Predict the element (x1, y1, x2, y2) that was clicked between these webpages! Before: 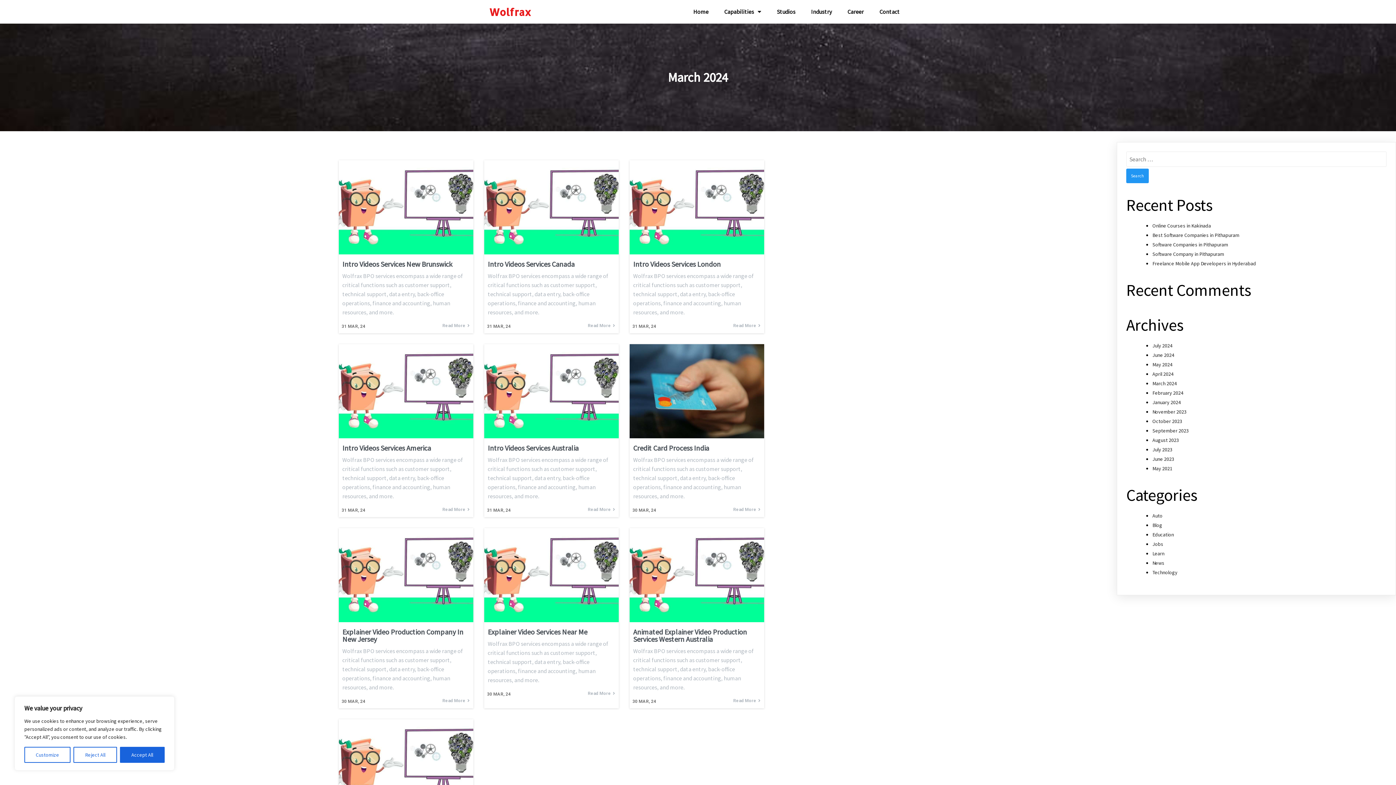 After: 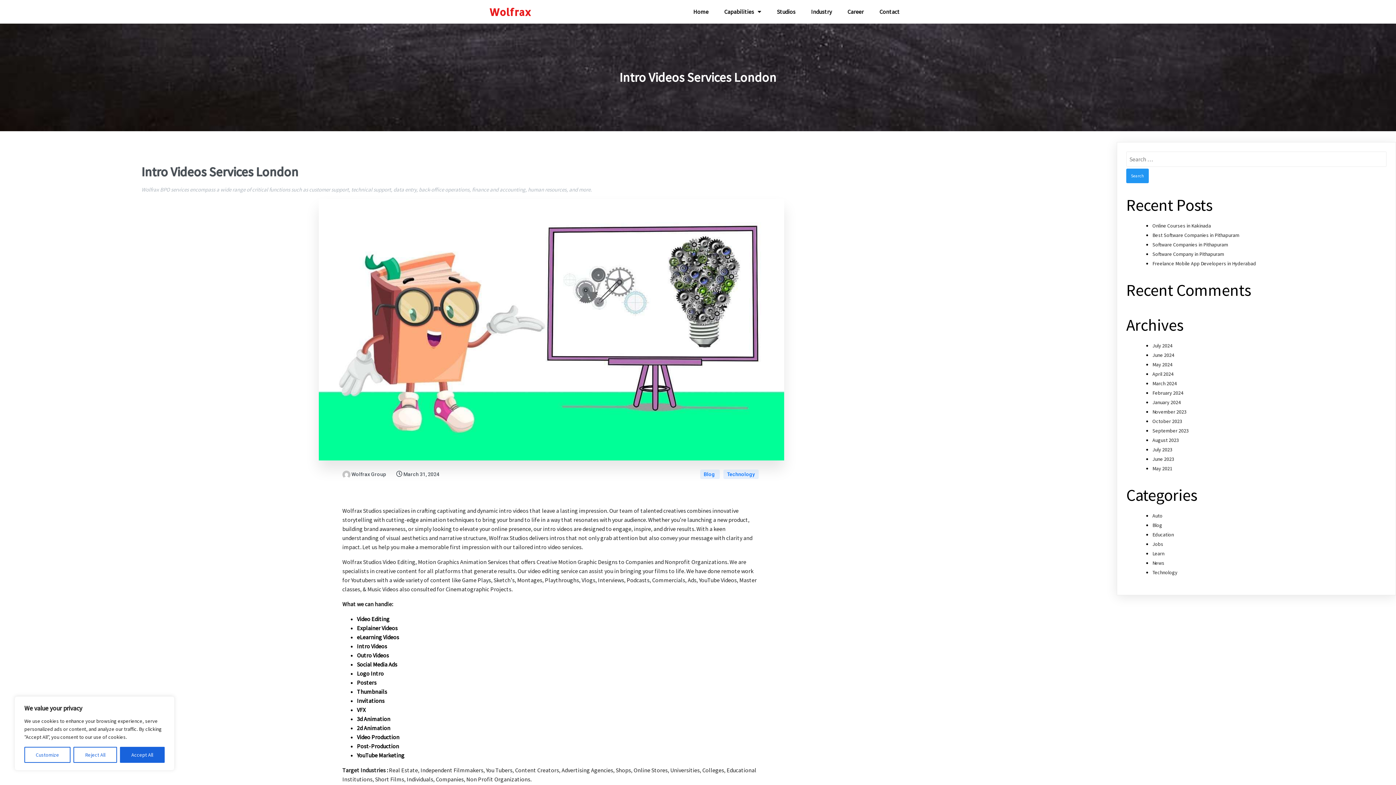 Action: label: Intro Videos Services London bbox: (633, 260, 760, 268)